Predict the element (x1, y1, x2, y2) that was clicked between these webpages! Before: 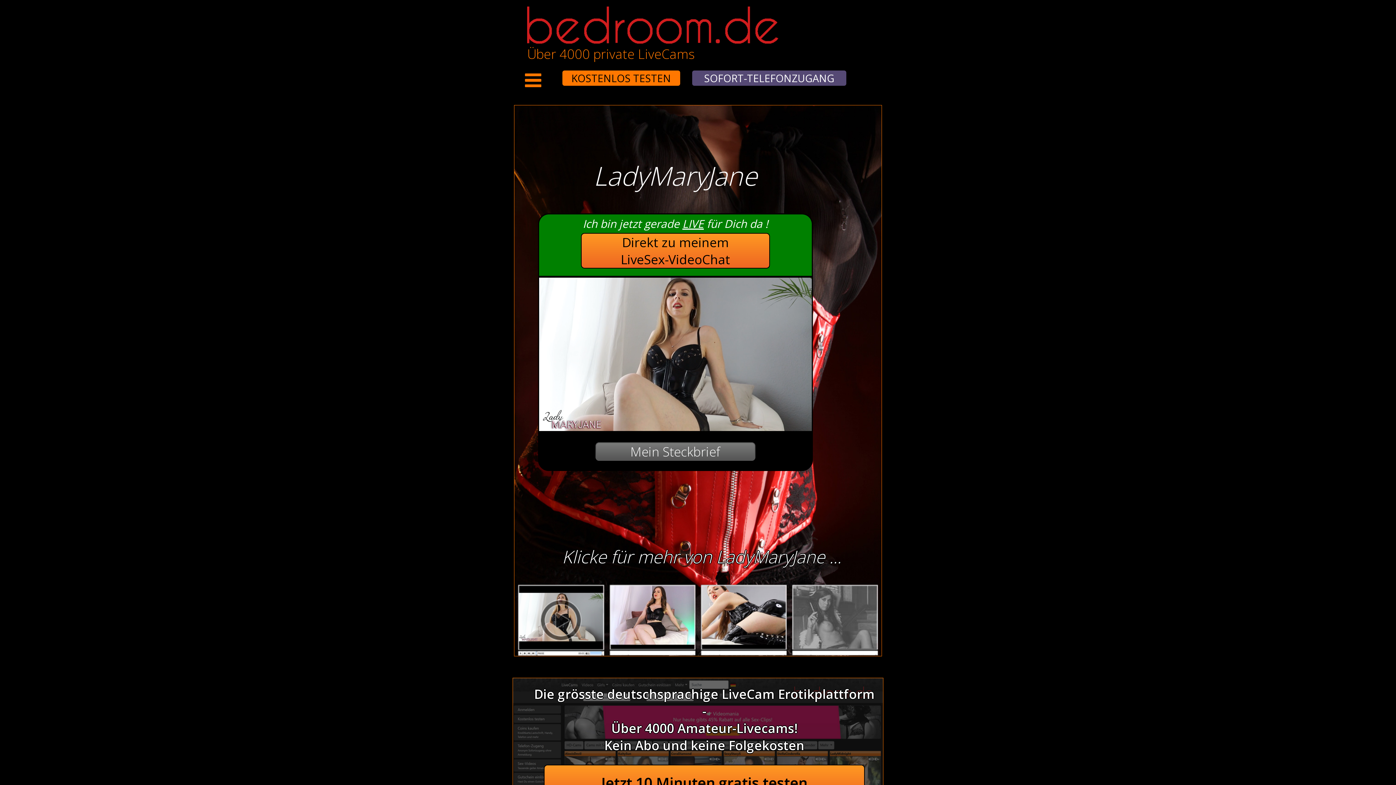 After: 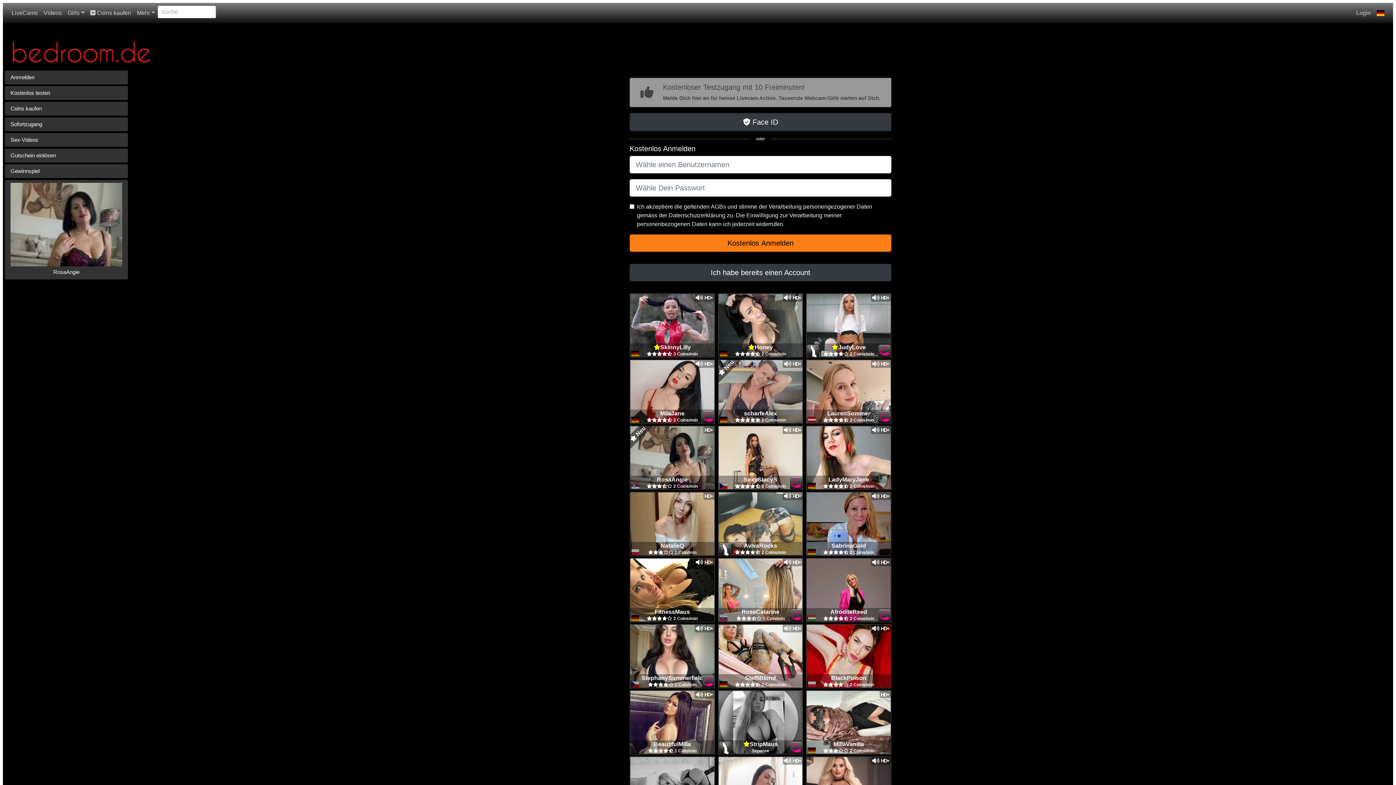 Action: bbox: (601, 773, 807, 793) label: Jetzt 10 Minuten gratis testen